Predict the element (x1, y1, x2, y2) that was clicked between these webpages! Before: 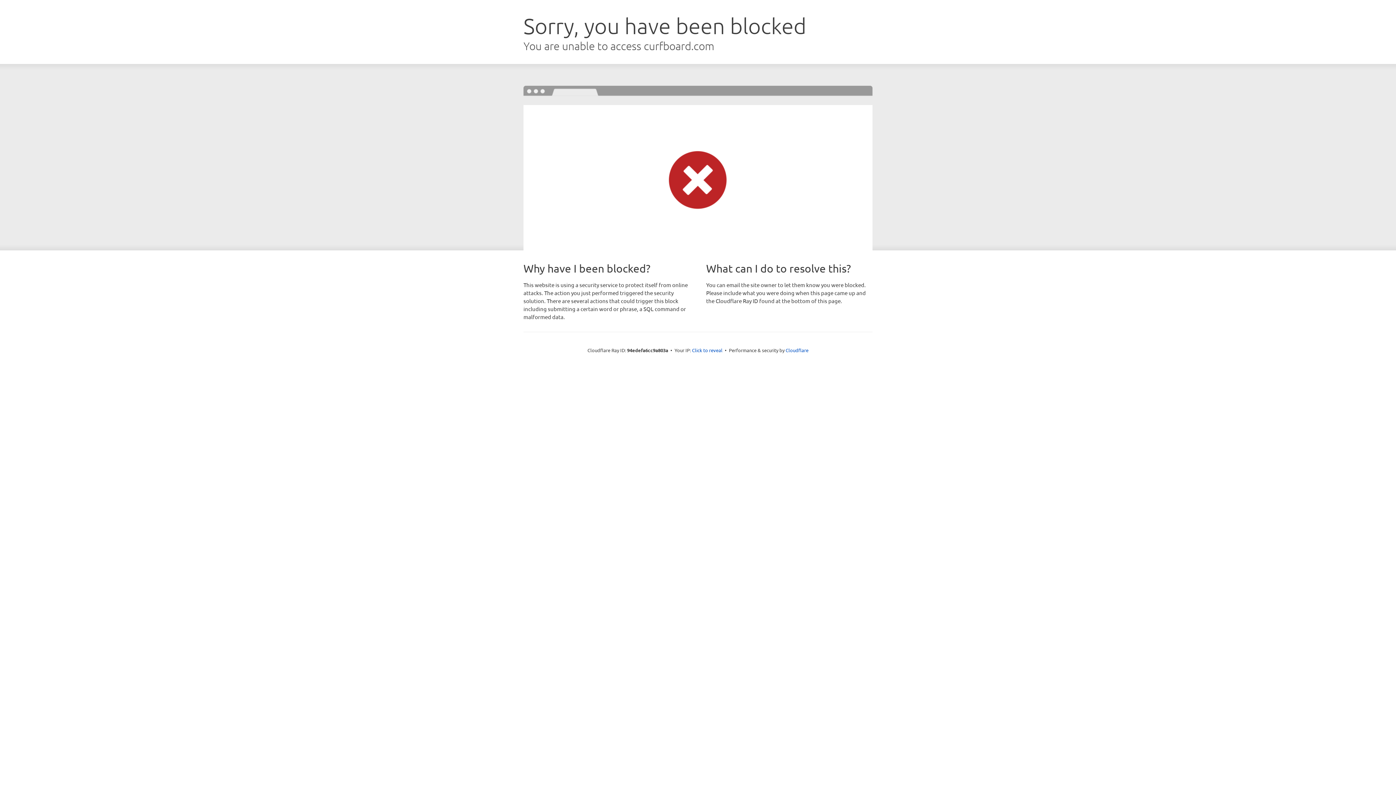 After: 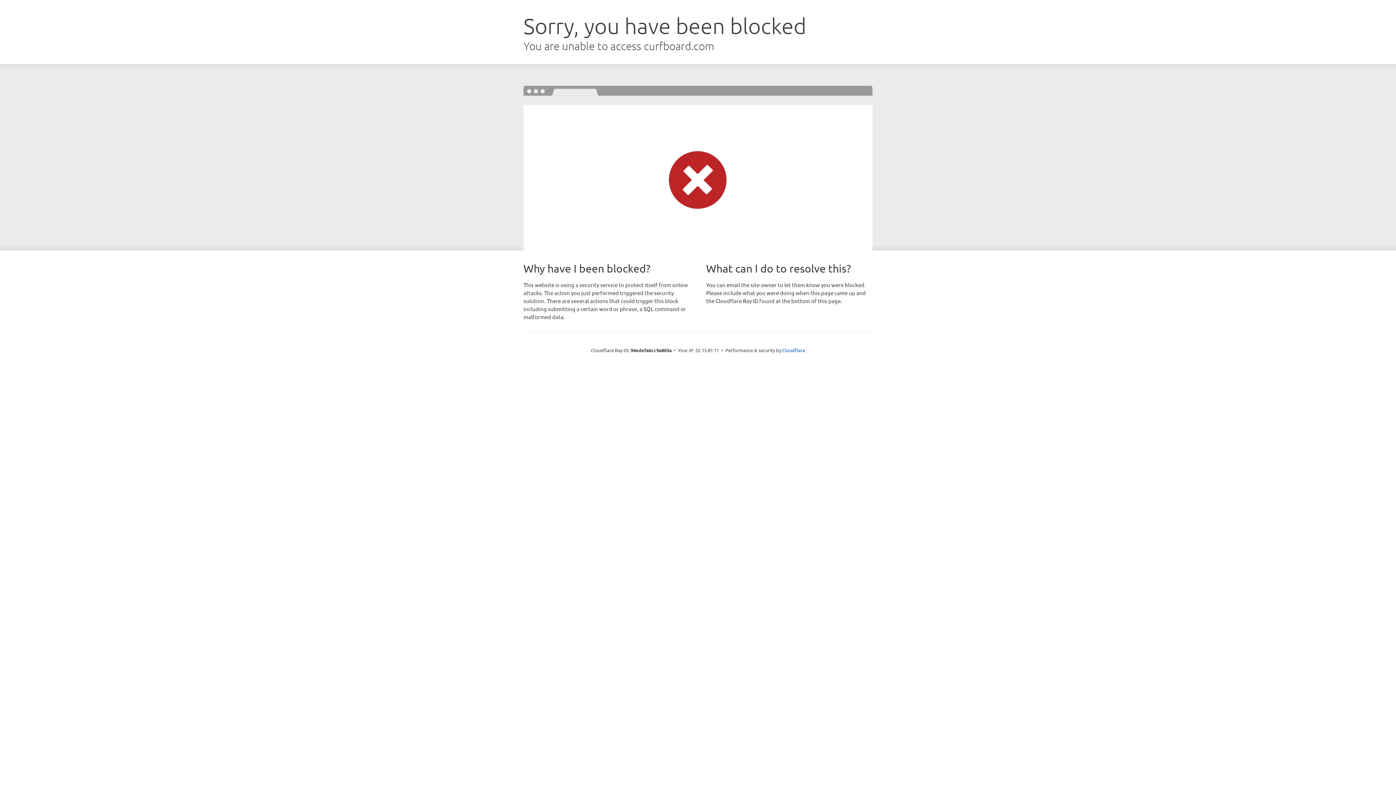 Action: label: Click to reveal bbox: (692, 346, 722, 353)